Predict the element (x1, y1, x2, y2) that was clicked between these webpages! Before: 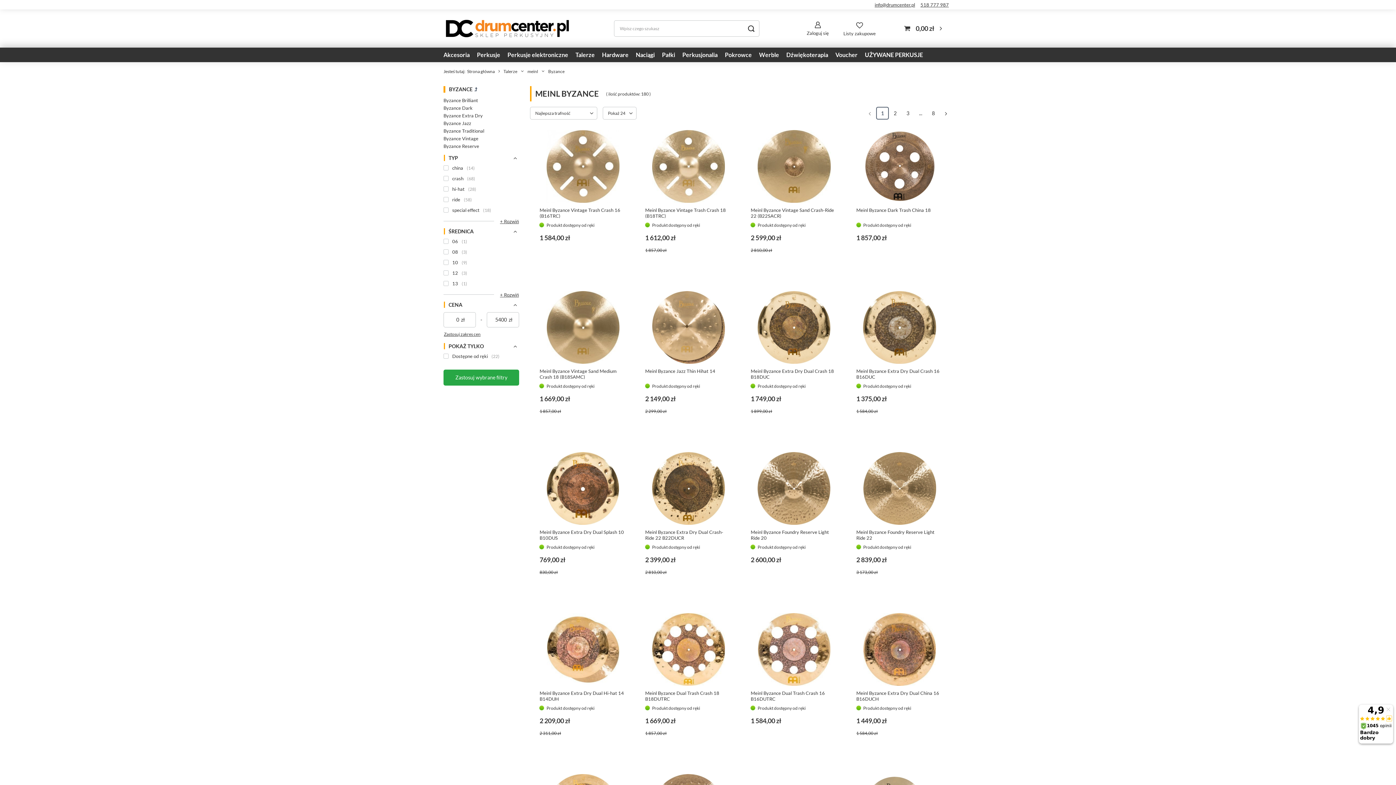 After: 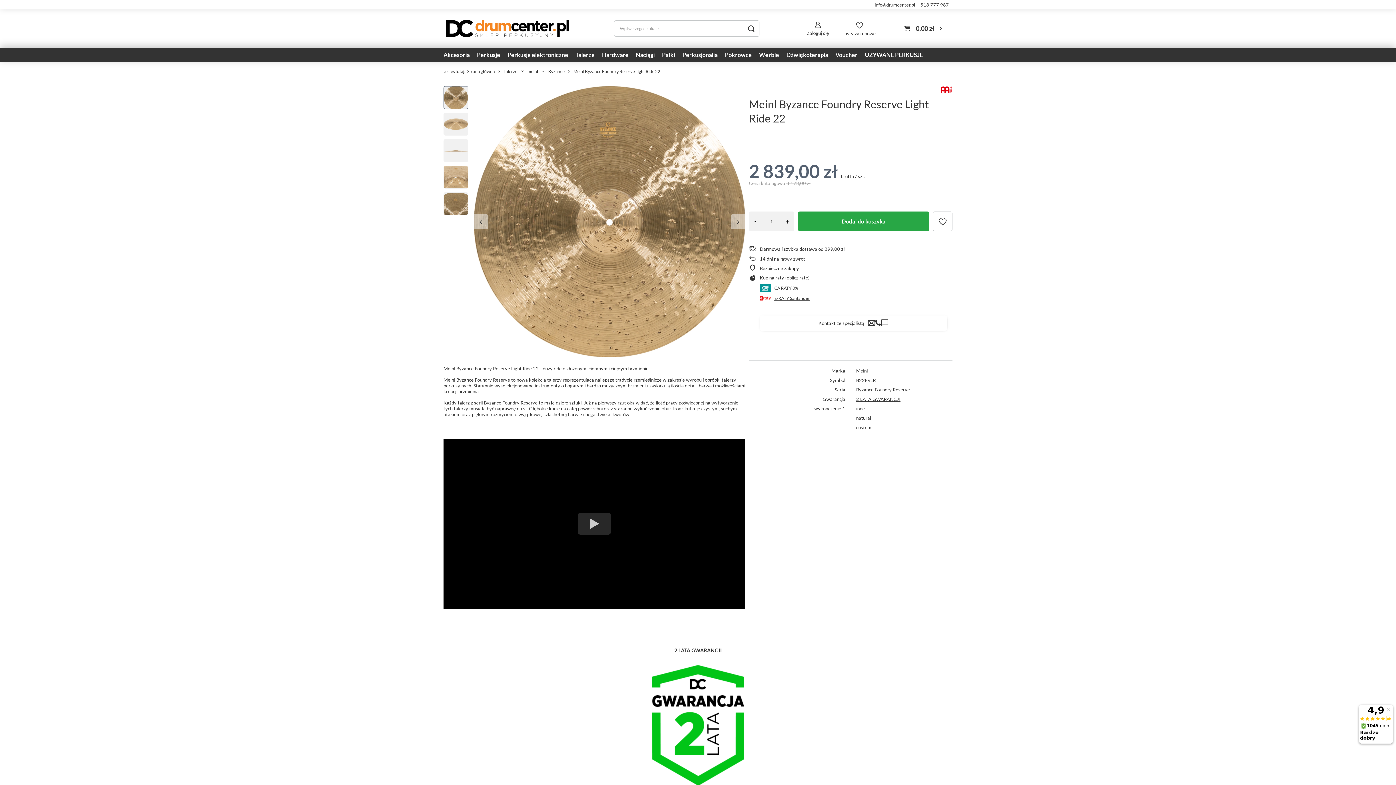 Action: bbox: (852, 453, 946, 525)